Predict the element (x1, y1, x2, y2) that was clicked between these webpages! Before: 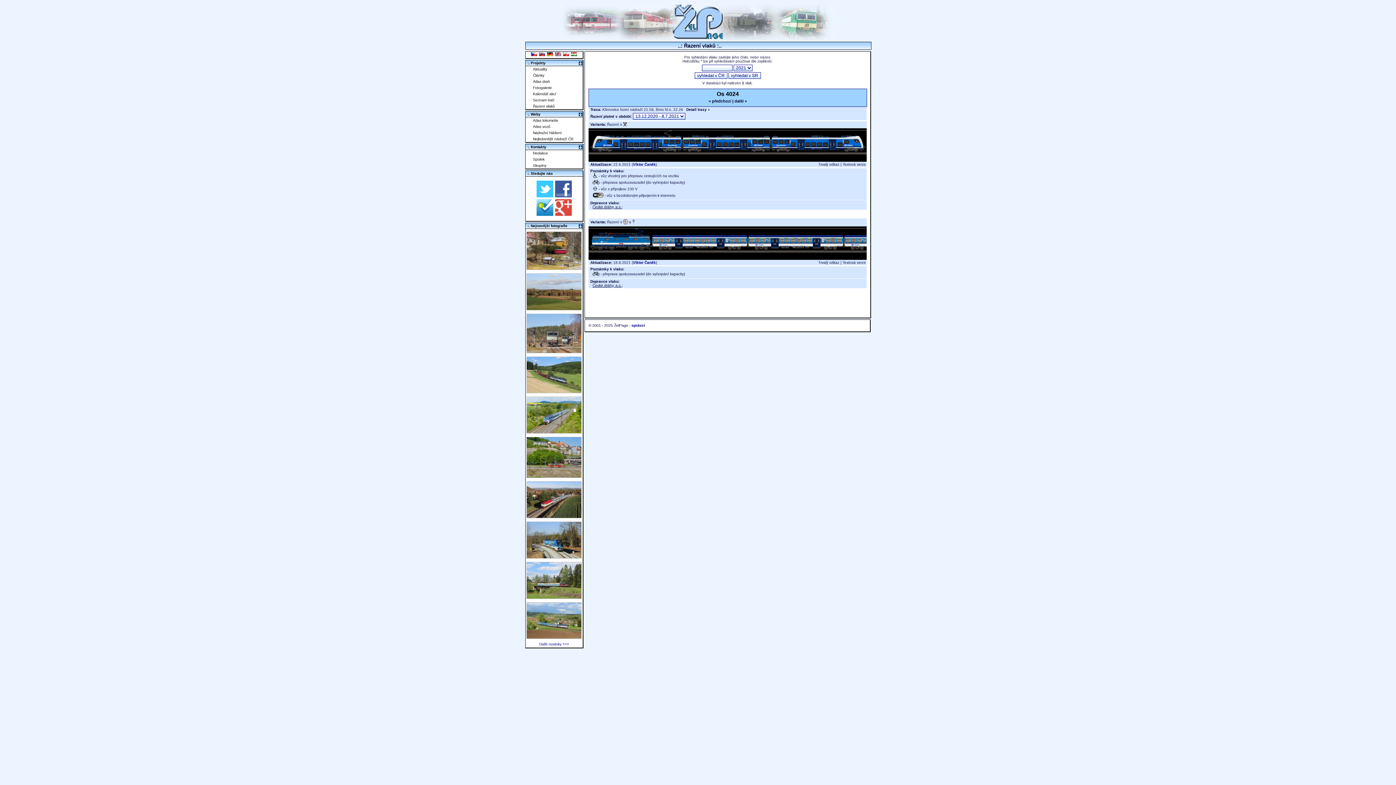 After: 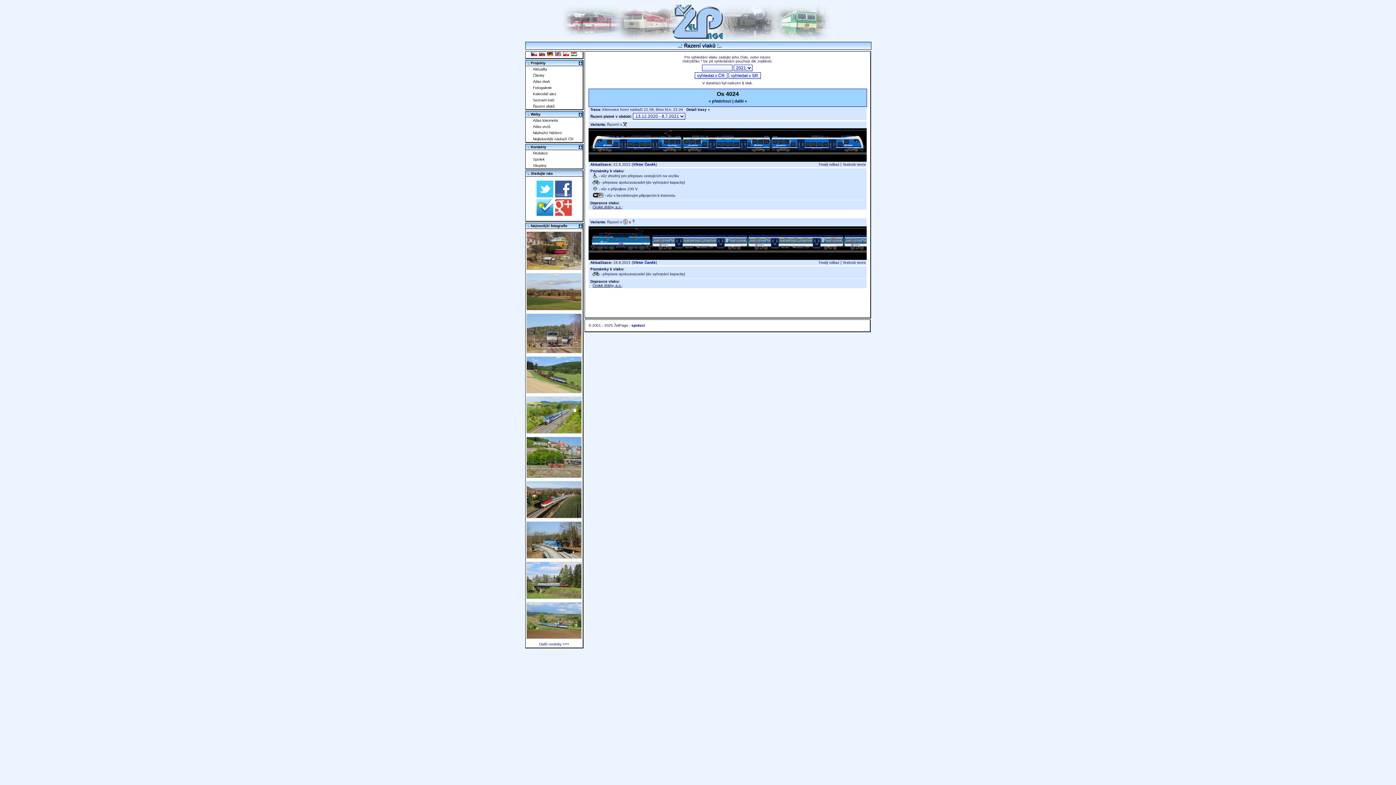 Action: bbox: (531, 51, 537, 57)